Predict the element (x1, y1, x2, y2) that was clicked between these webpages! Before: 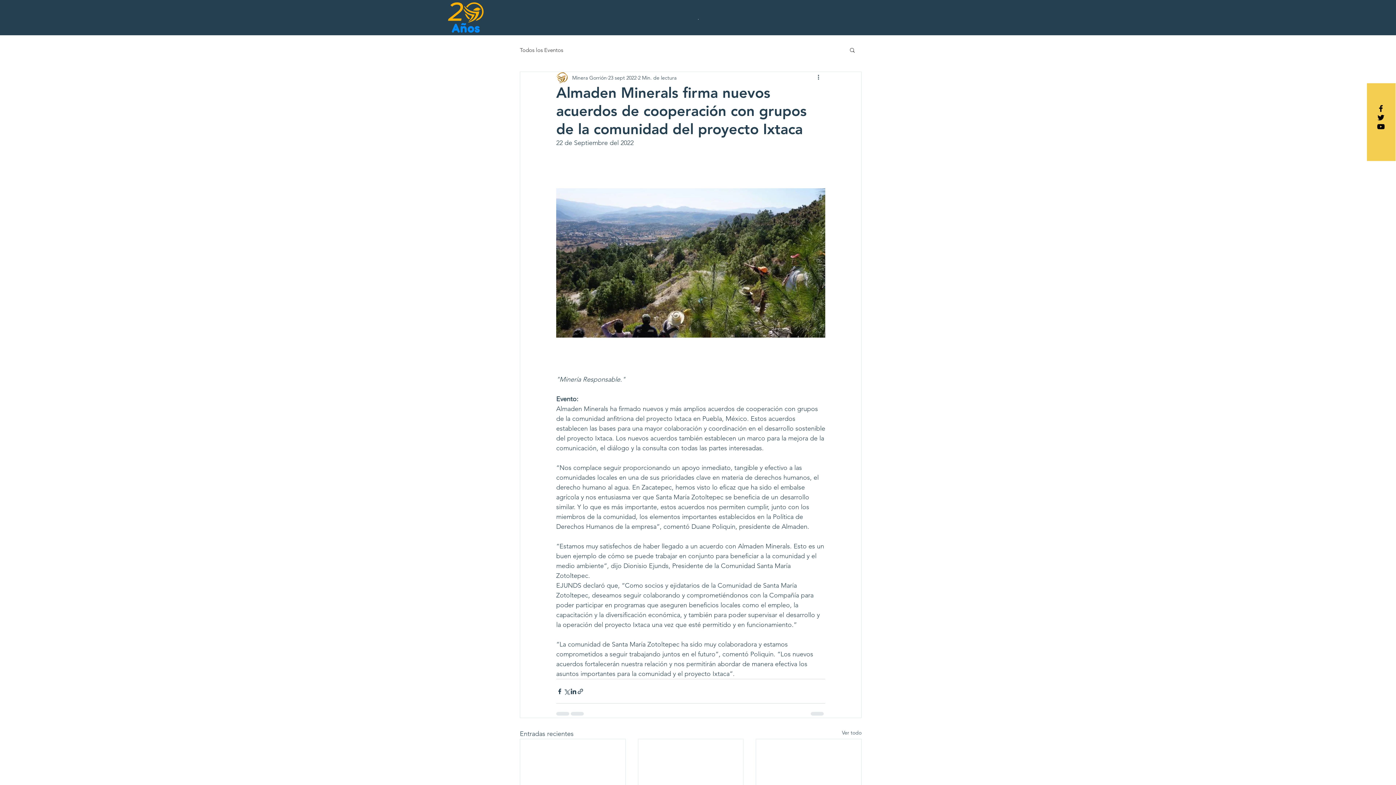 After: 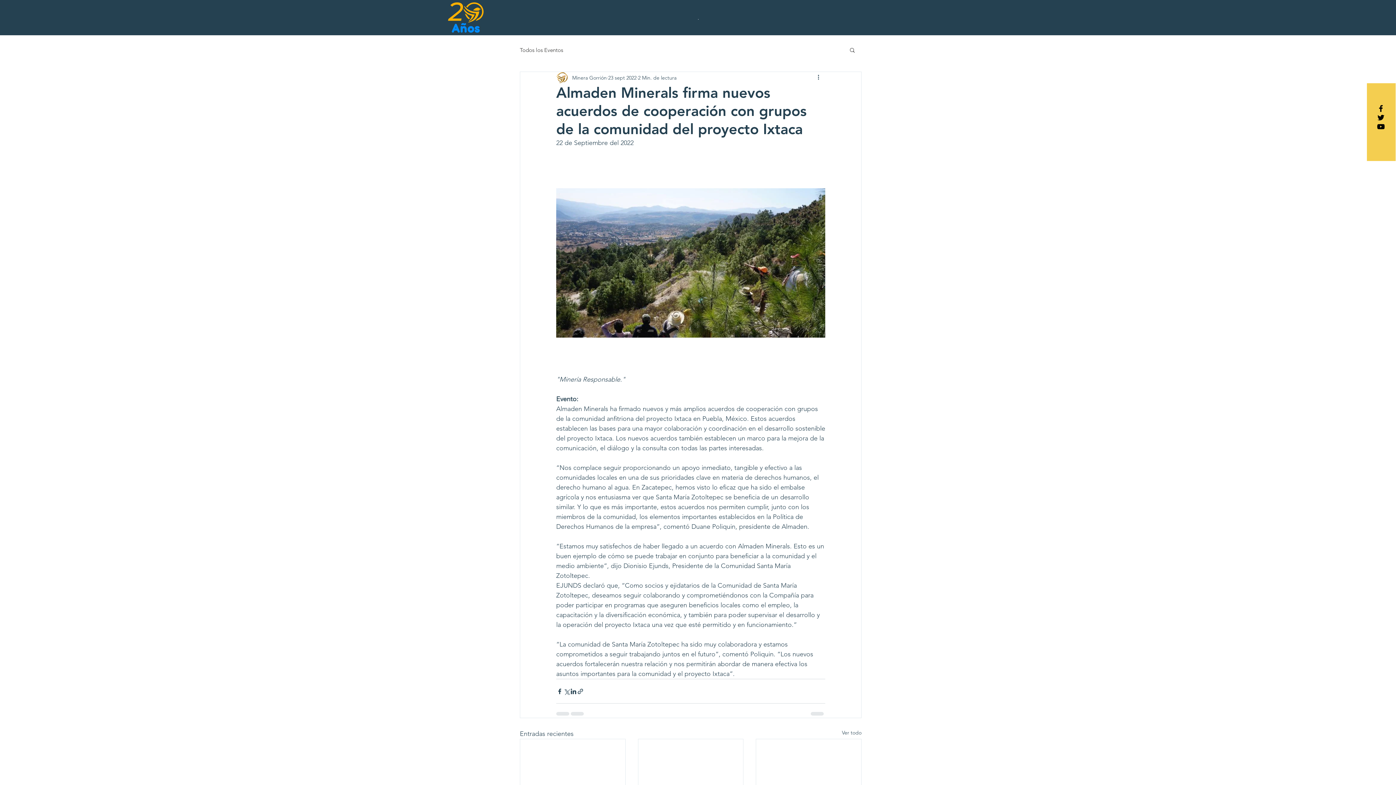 Action: label: Almaden Minerals bbox: (738, 542, 790, 550)